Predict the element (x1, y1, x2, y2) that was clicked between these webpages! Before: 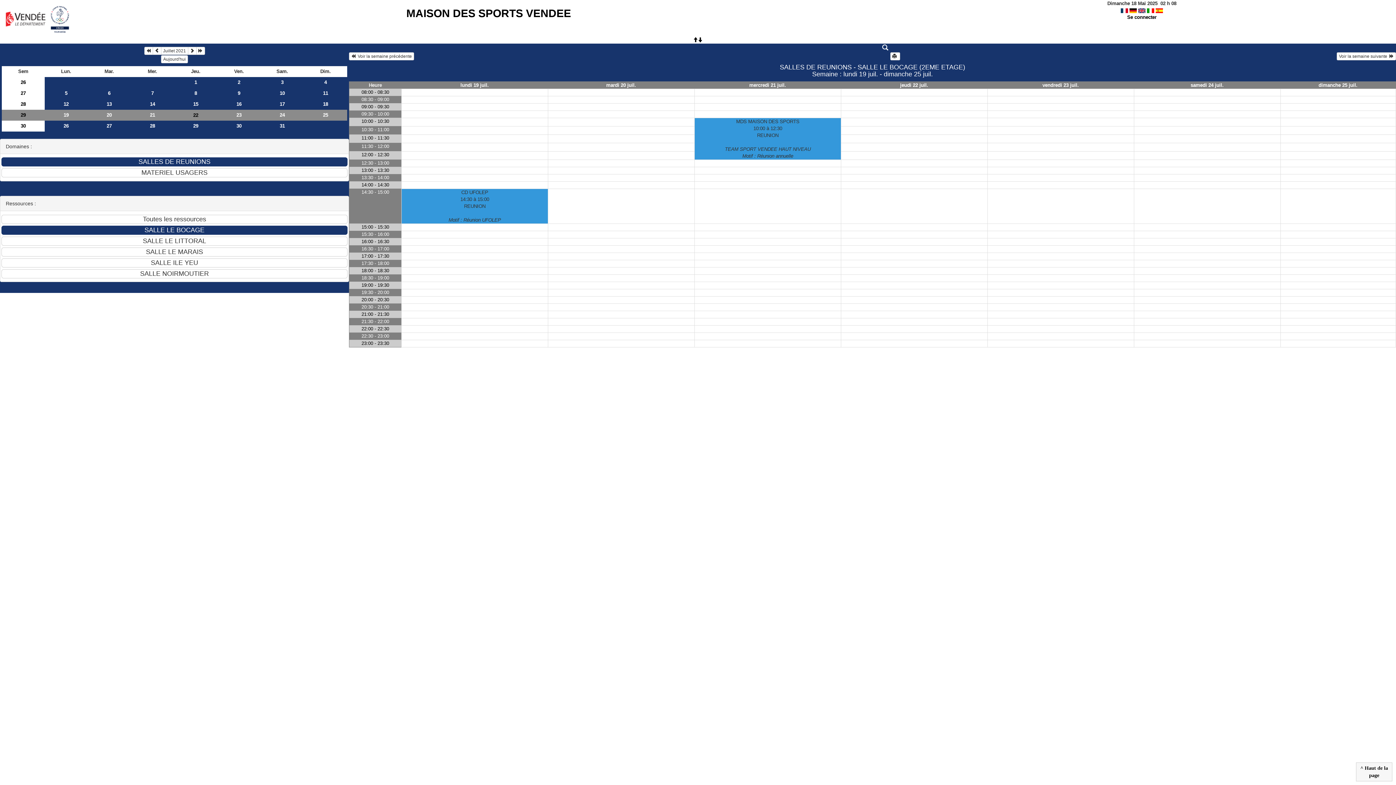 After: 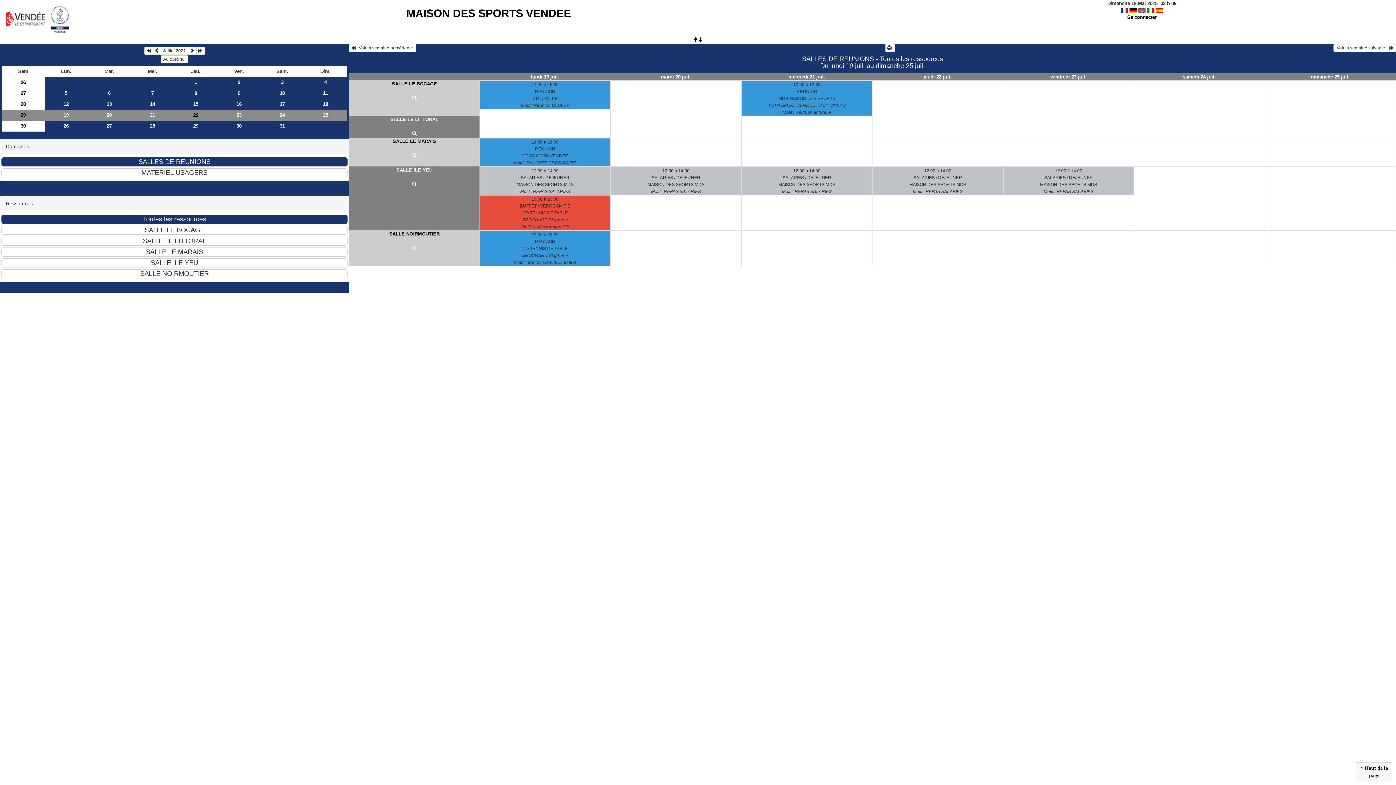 Action: bbox: (0, 15, 75, 20)